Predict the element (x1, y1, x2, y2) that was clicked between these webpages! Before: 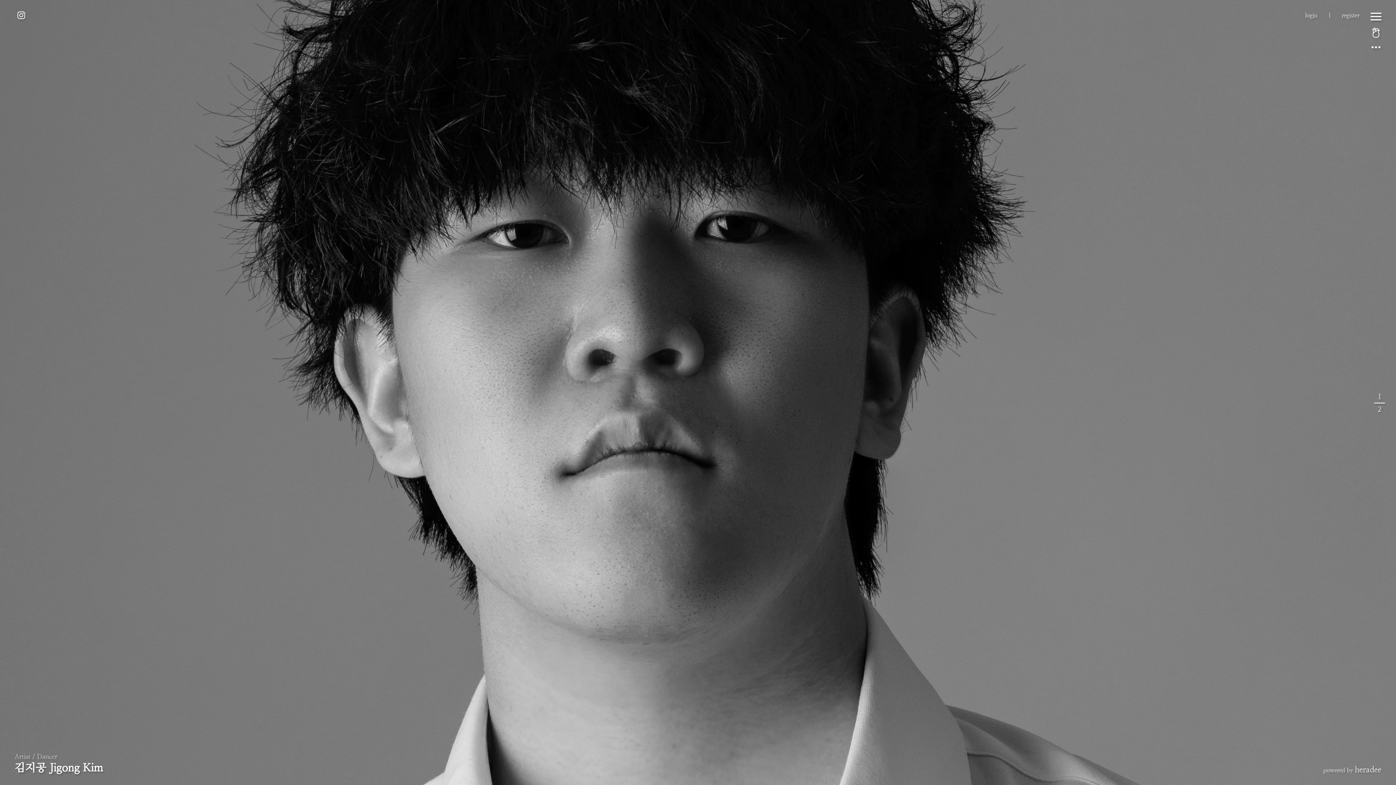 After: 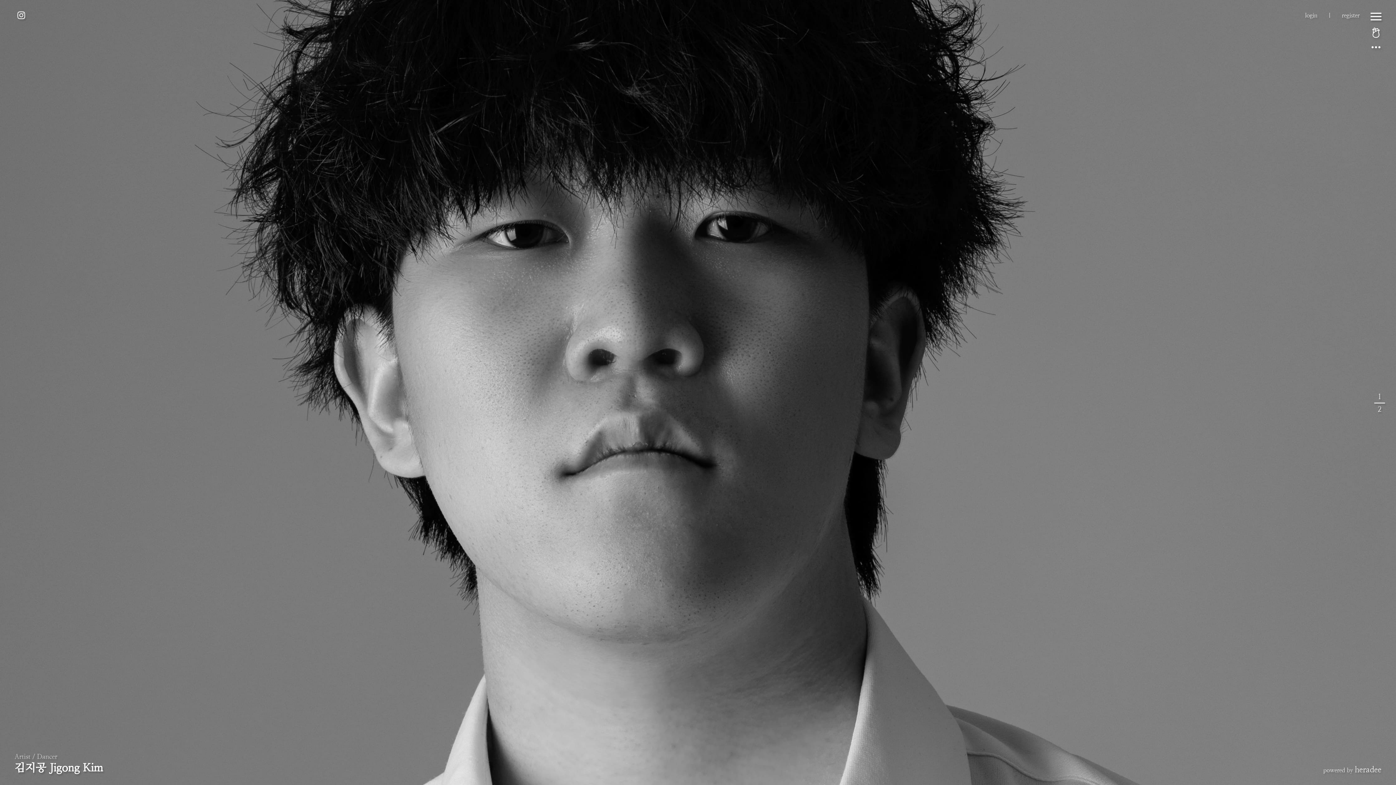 Action: bbox: (14, 10, 28, 19)